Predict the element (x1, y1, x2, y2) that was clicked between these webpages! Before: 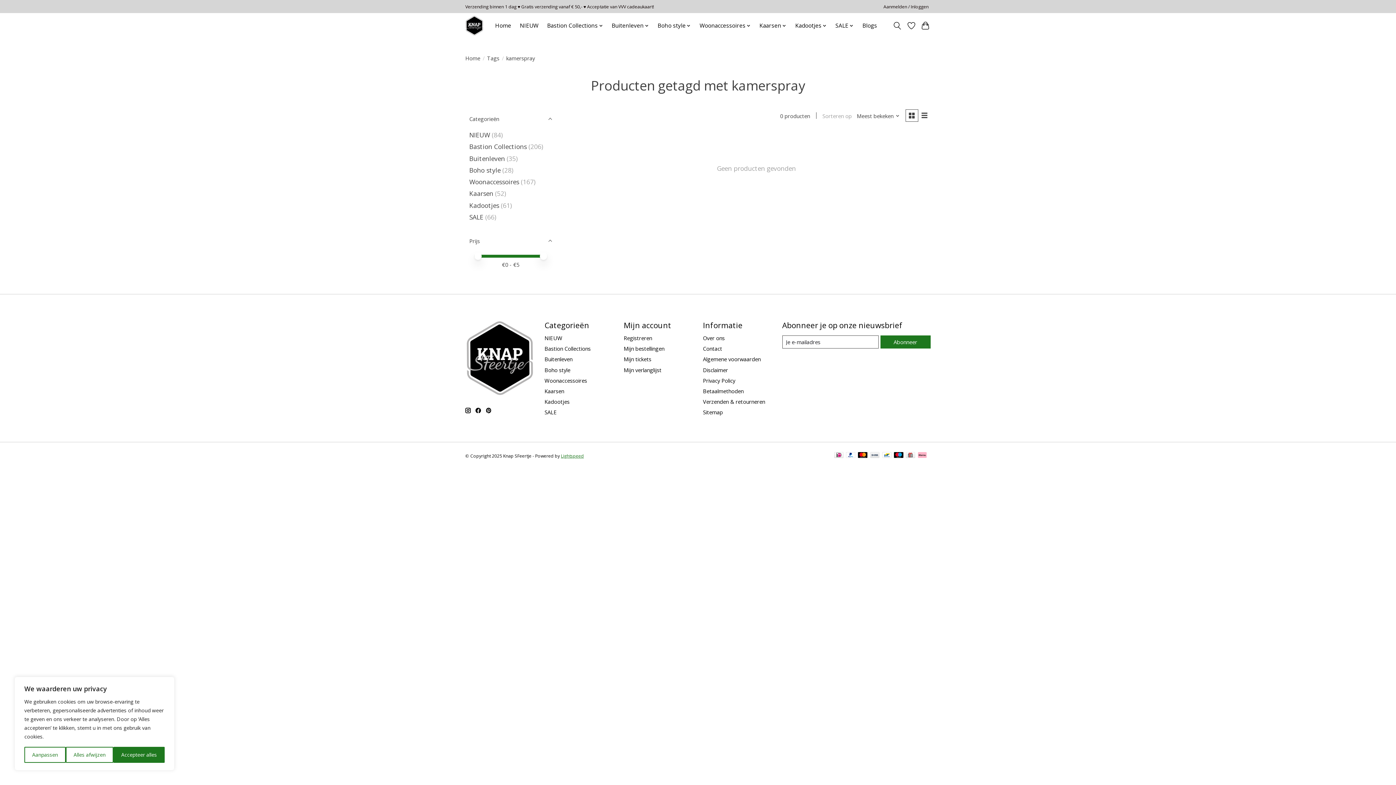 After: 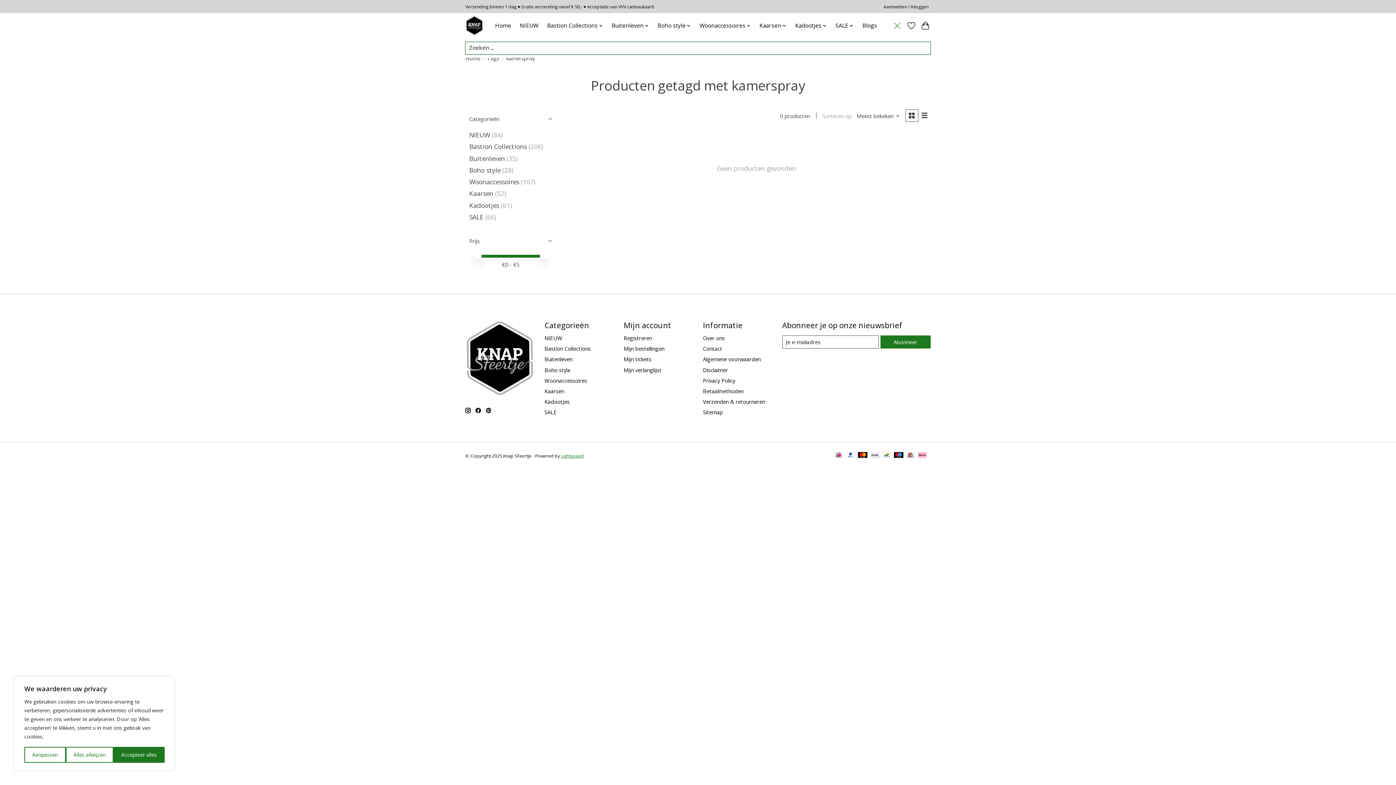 Action: bbox: (892, 19, 902, 32) label: Toggle icon